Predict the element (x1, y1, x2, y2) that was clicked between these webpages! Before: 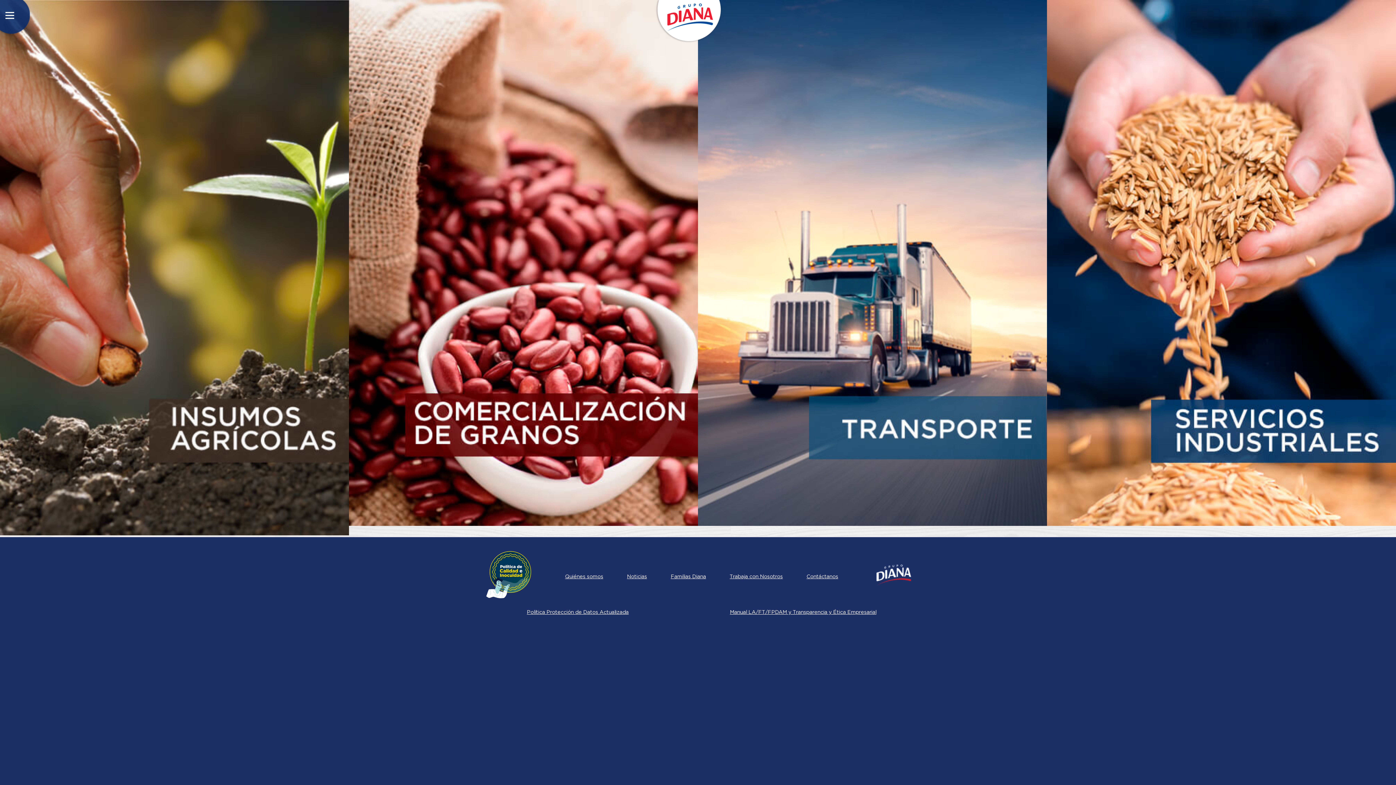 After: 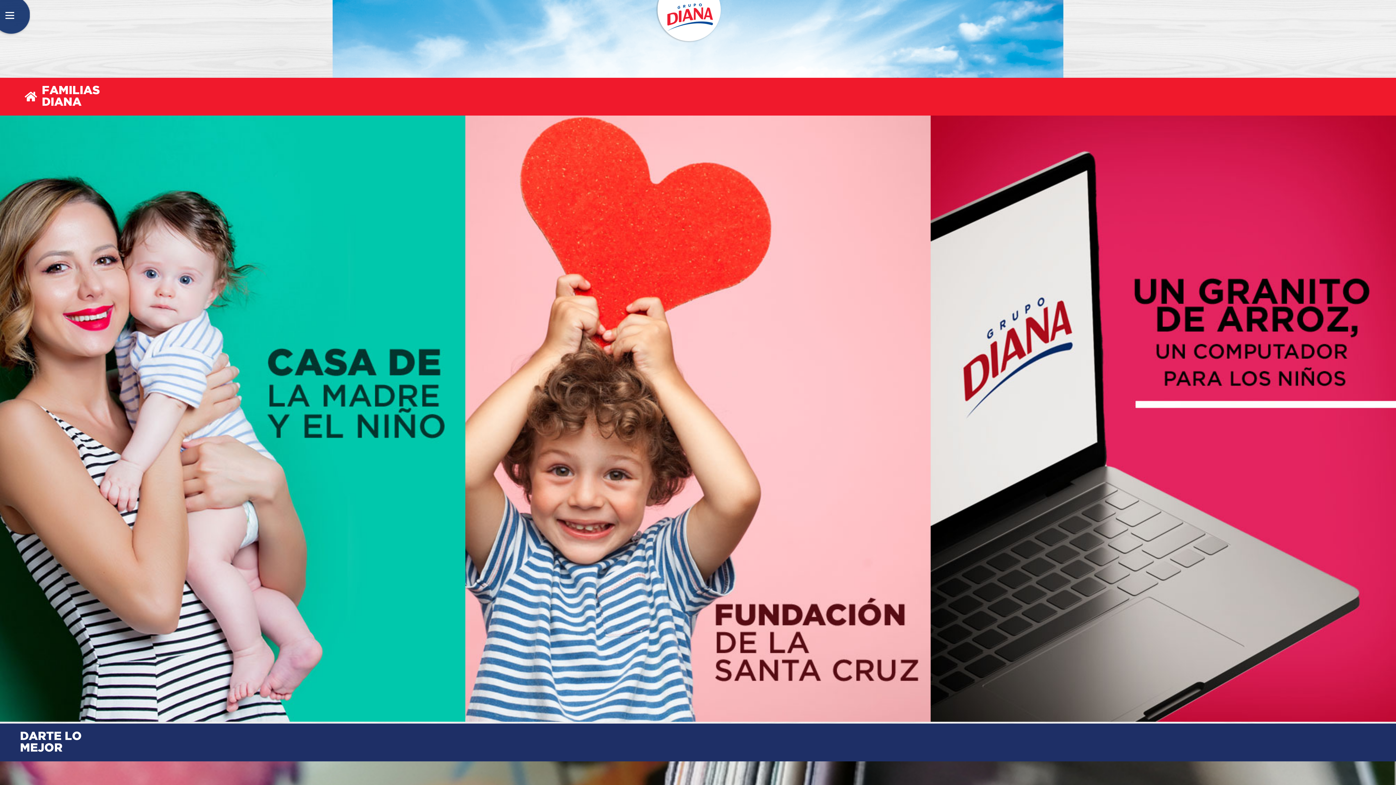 Action: label: Familias Diana bbox: (670, 574, 706, 579)